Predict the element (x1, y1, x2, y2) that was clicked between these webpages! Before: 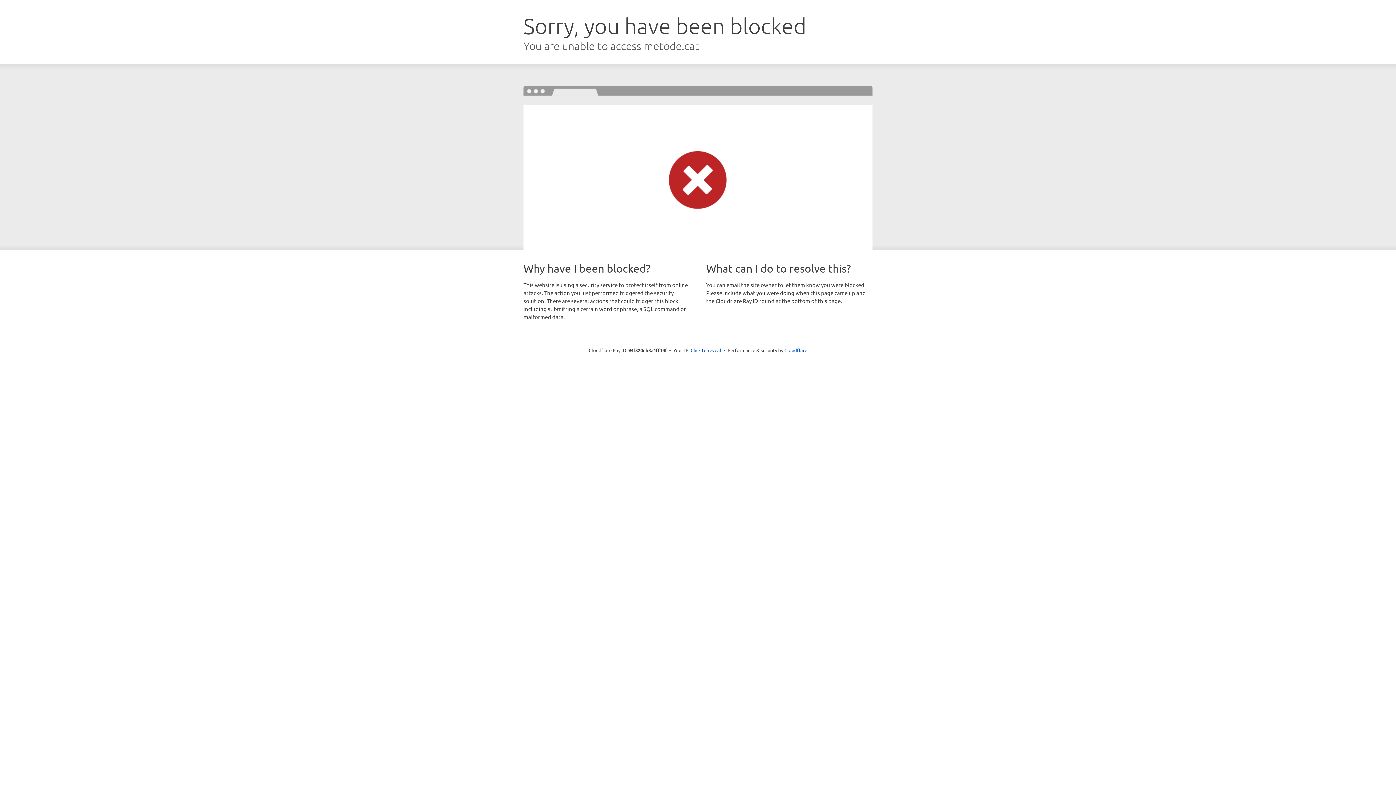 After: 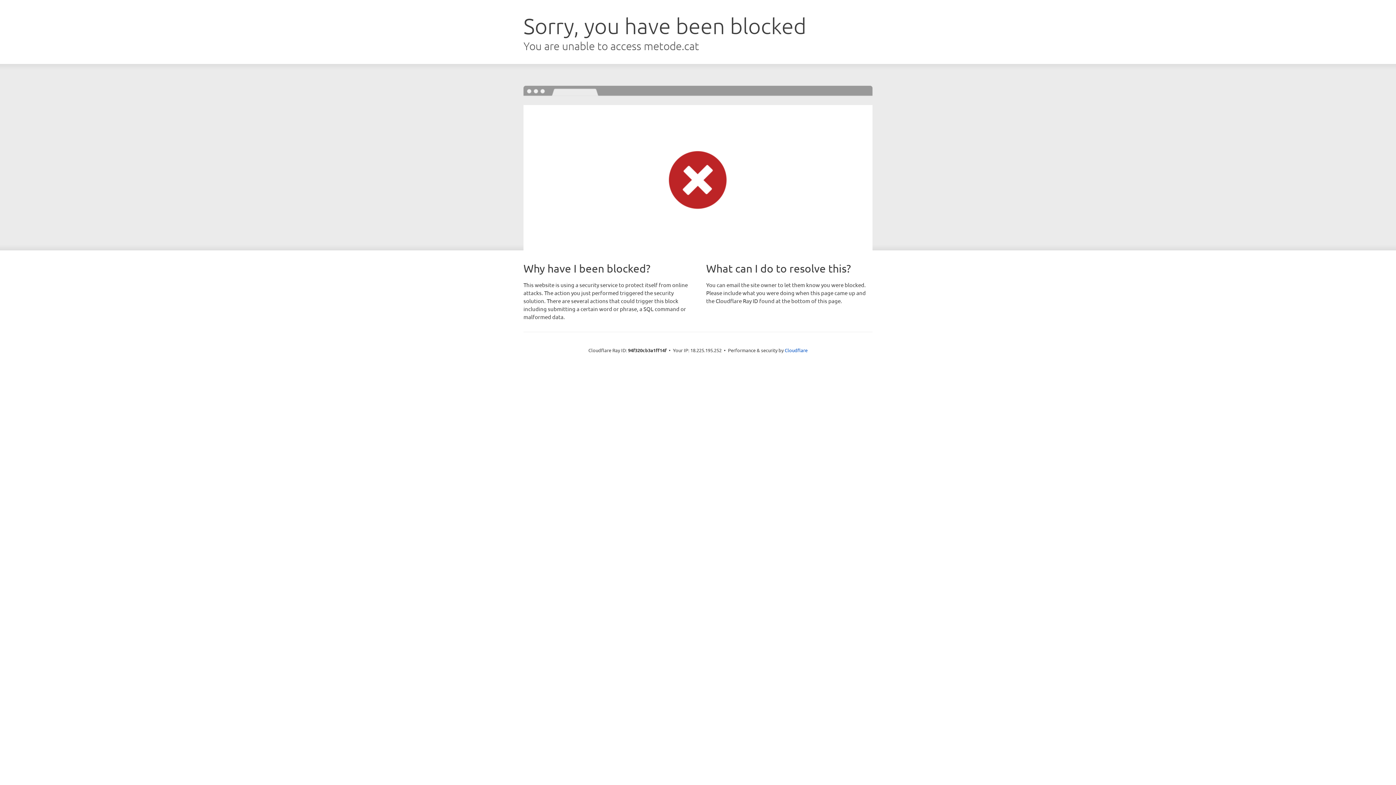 Action: bbox: (690, 346, 721, 353) label: Click to reveal